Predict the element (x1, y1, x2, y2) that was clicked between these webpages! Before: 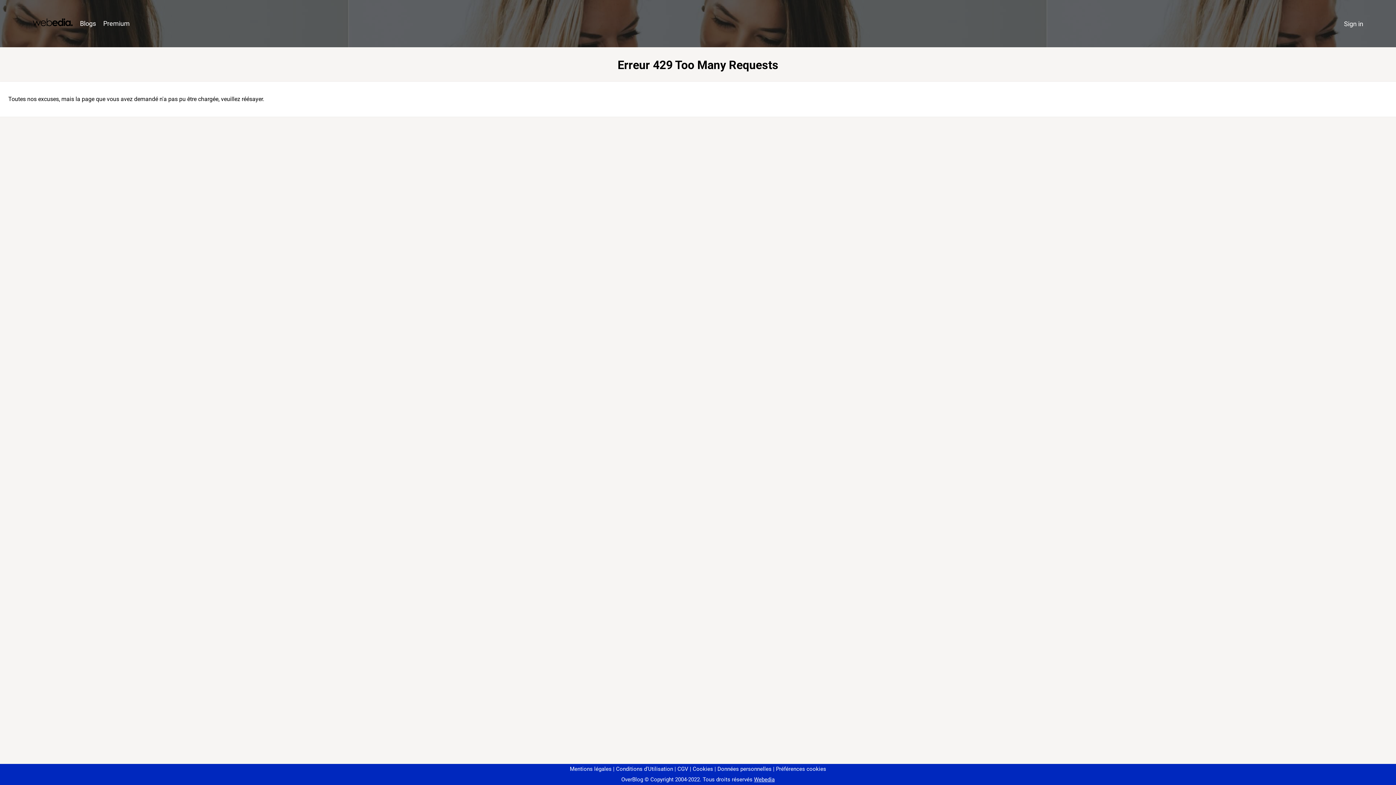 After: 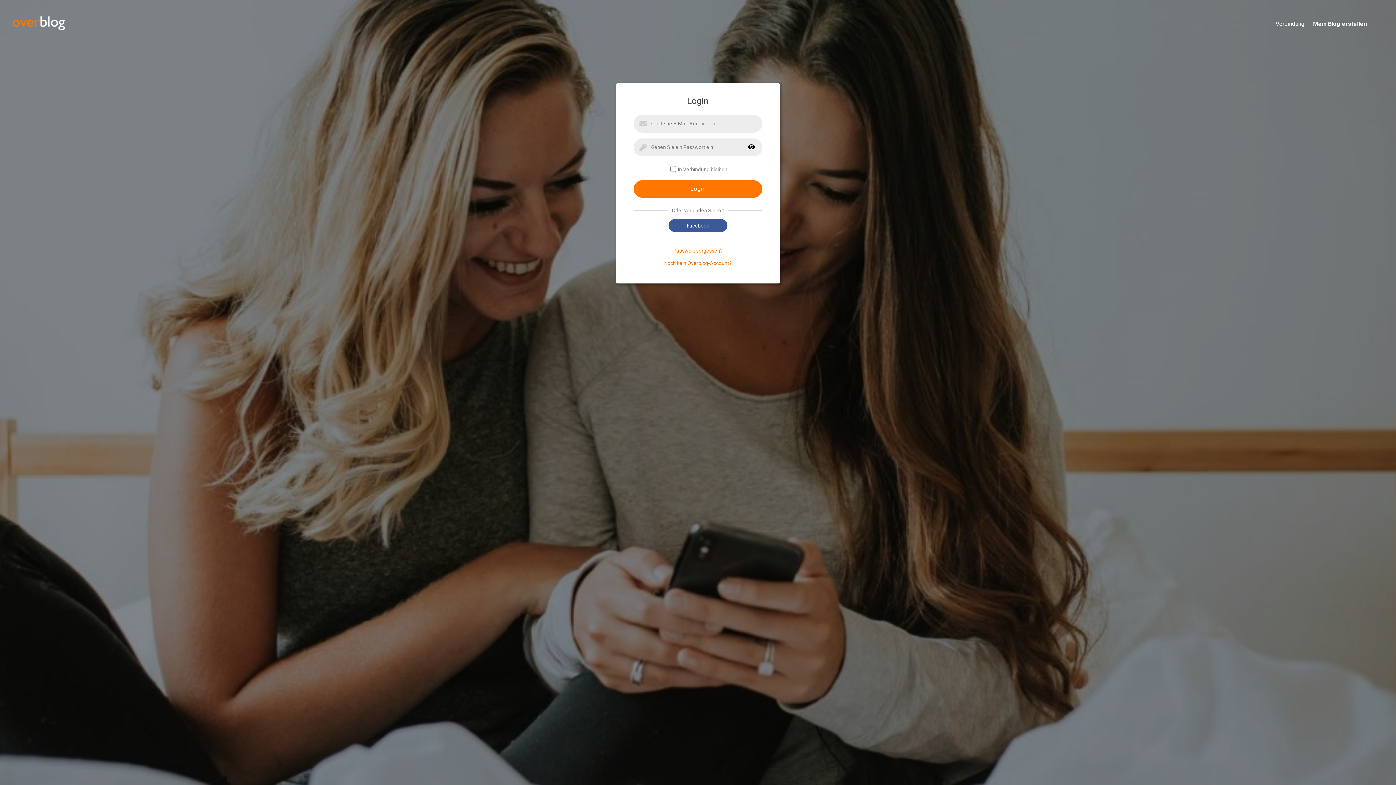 Action: bbox: (1340, 16, 1367, 31) label: Sign in